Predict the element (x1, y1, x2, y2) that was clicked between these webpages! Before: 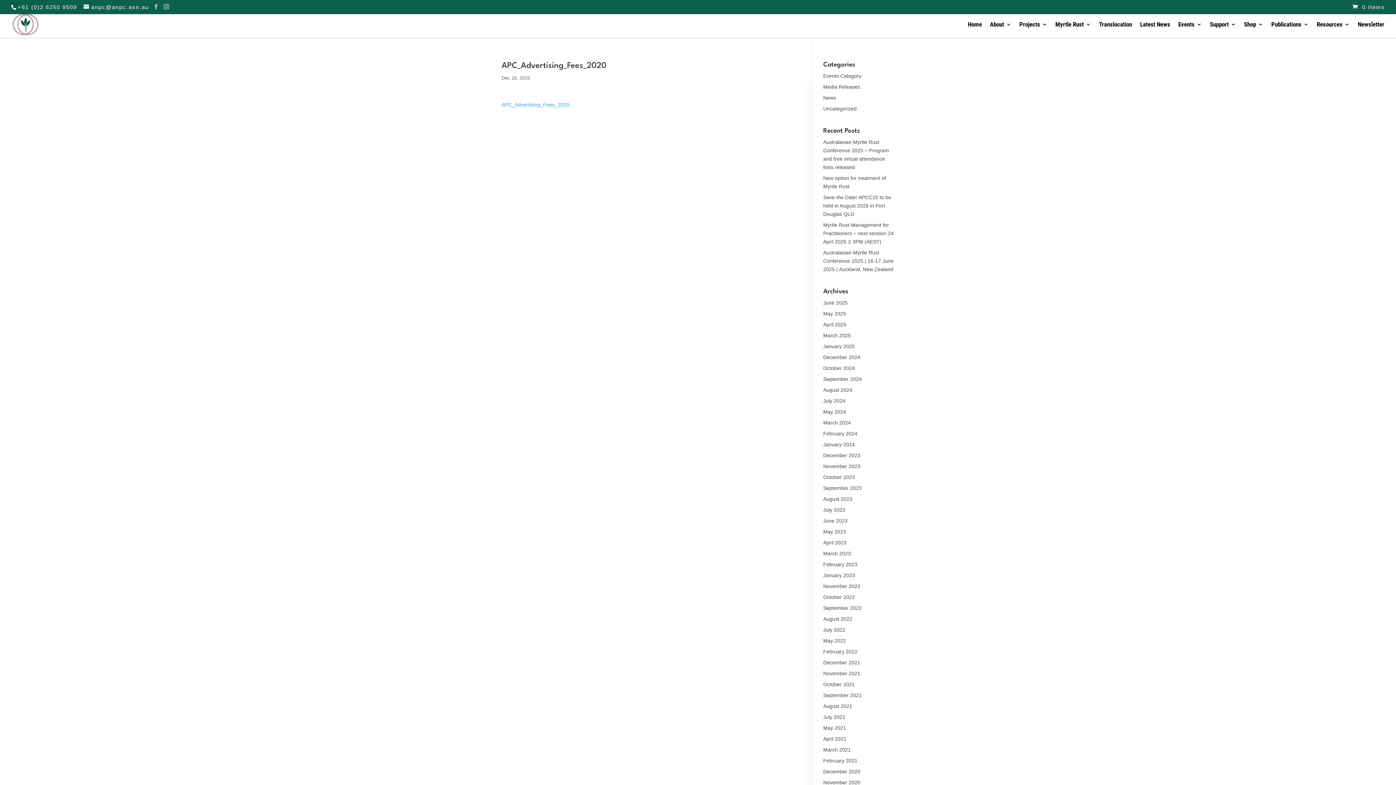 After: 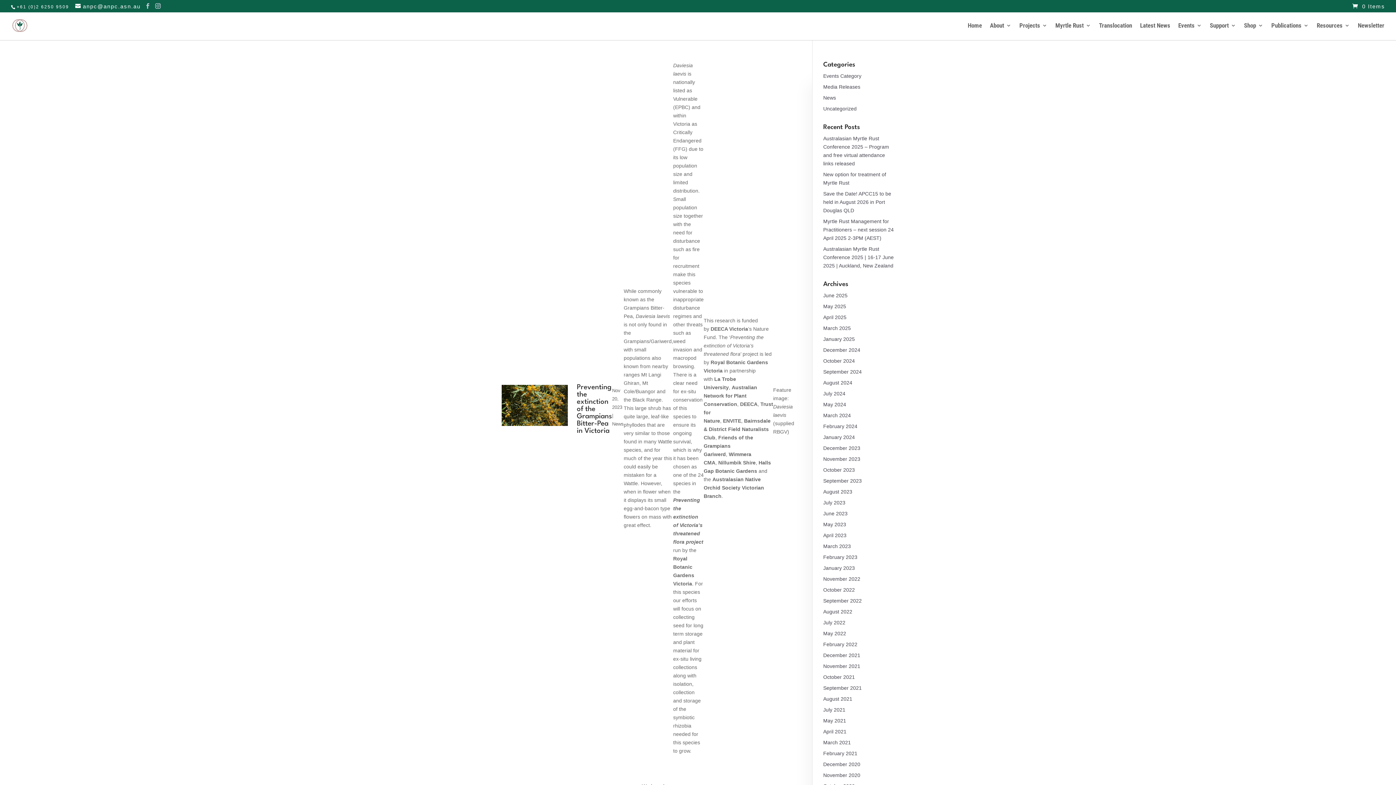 Action: bbox: (823, 463, 860, 469) label: November 2023